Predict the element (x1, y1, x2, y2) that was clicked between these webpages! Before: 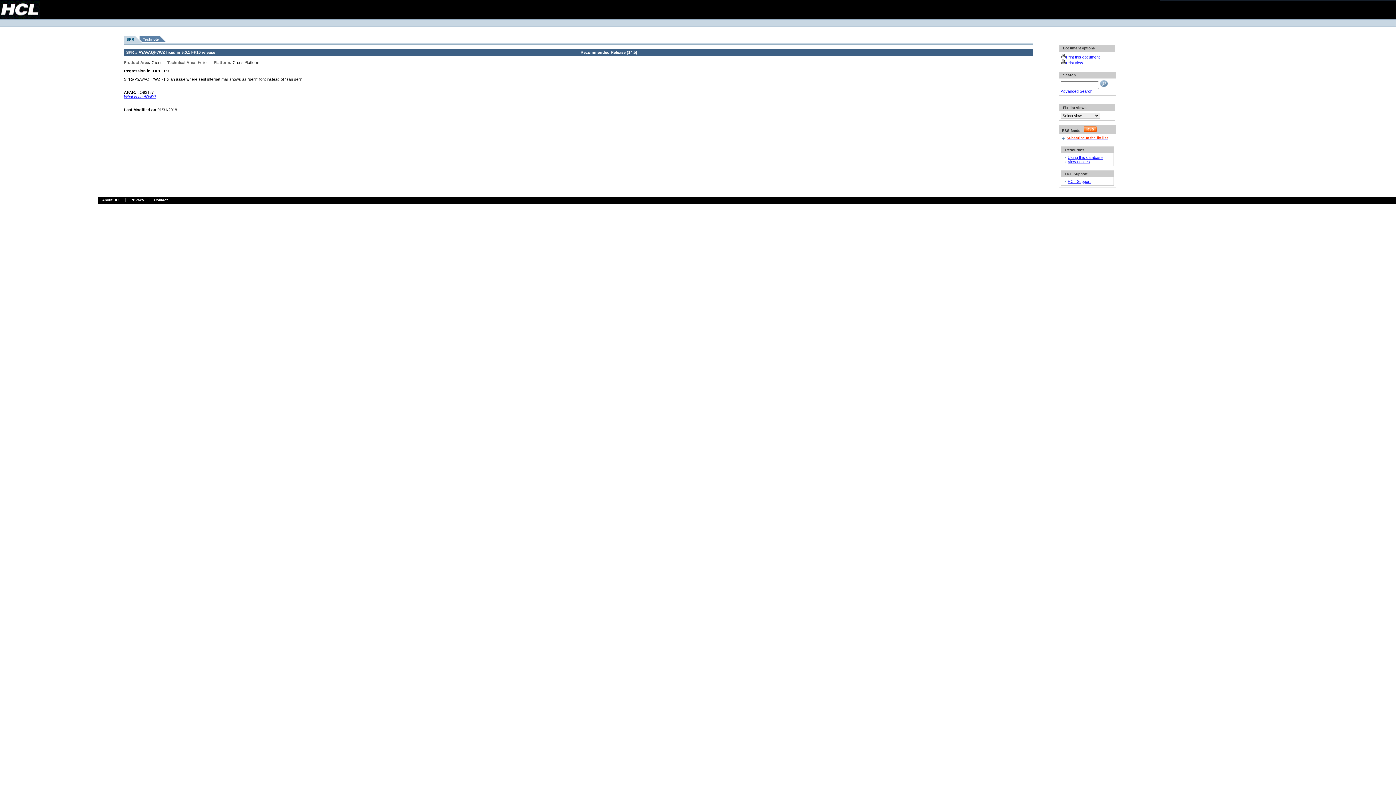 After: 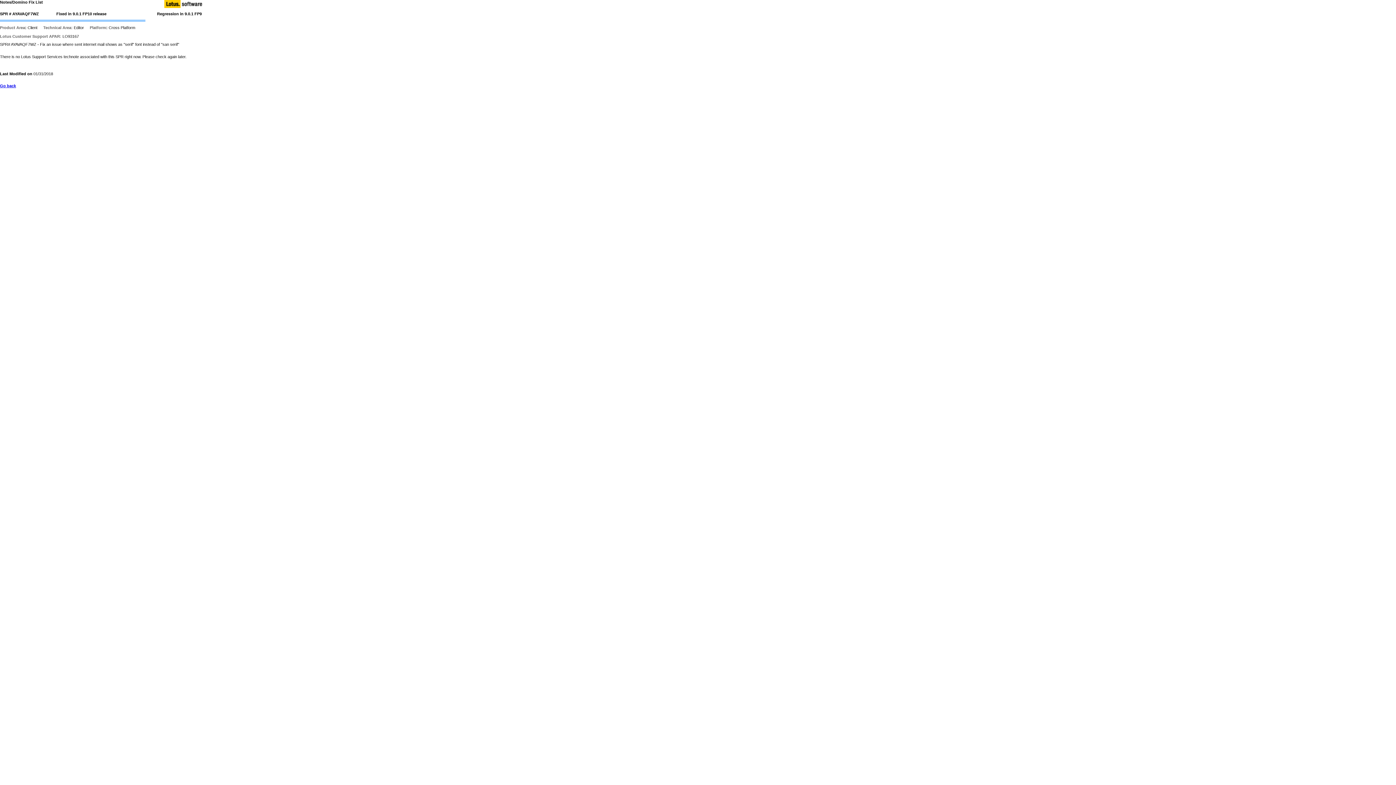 Action: label: Print this document bbox: (1061, 54, 1100, 59)